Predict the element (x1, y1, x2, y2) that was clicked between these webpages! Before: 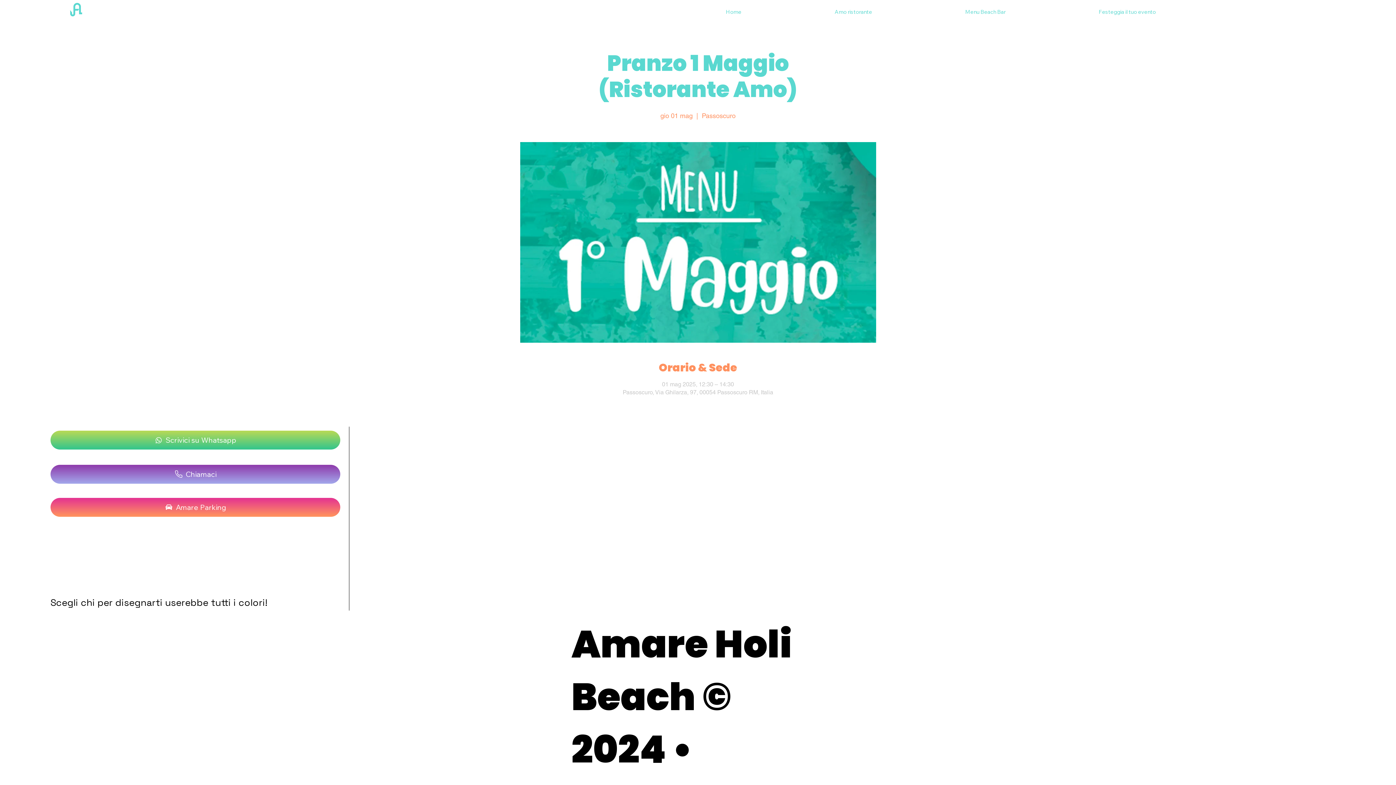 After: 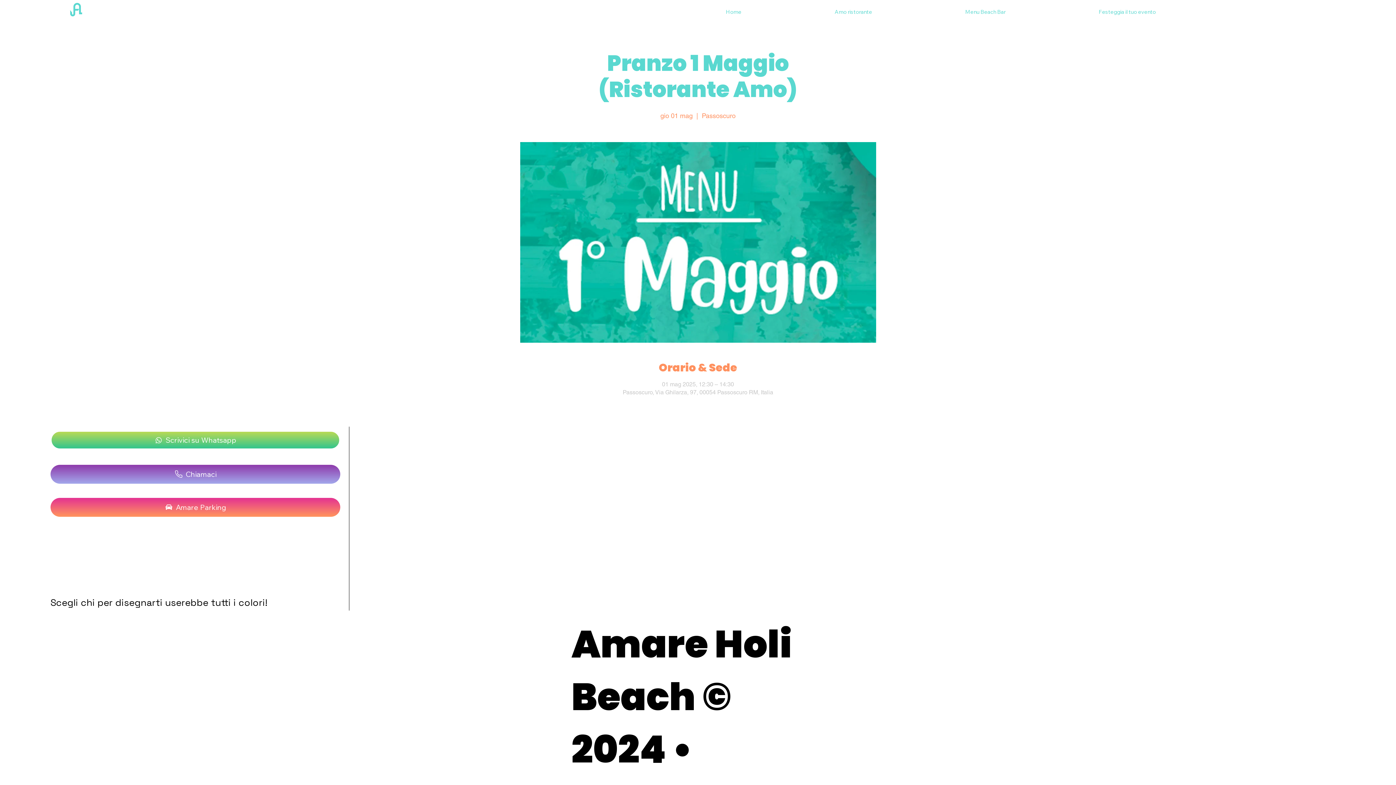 Action: label: Scrivici su Whatsapp bbox: (50, 430, 340, 449)